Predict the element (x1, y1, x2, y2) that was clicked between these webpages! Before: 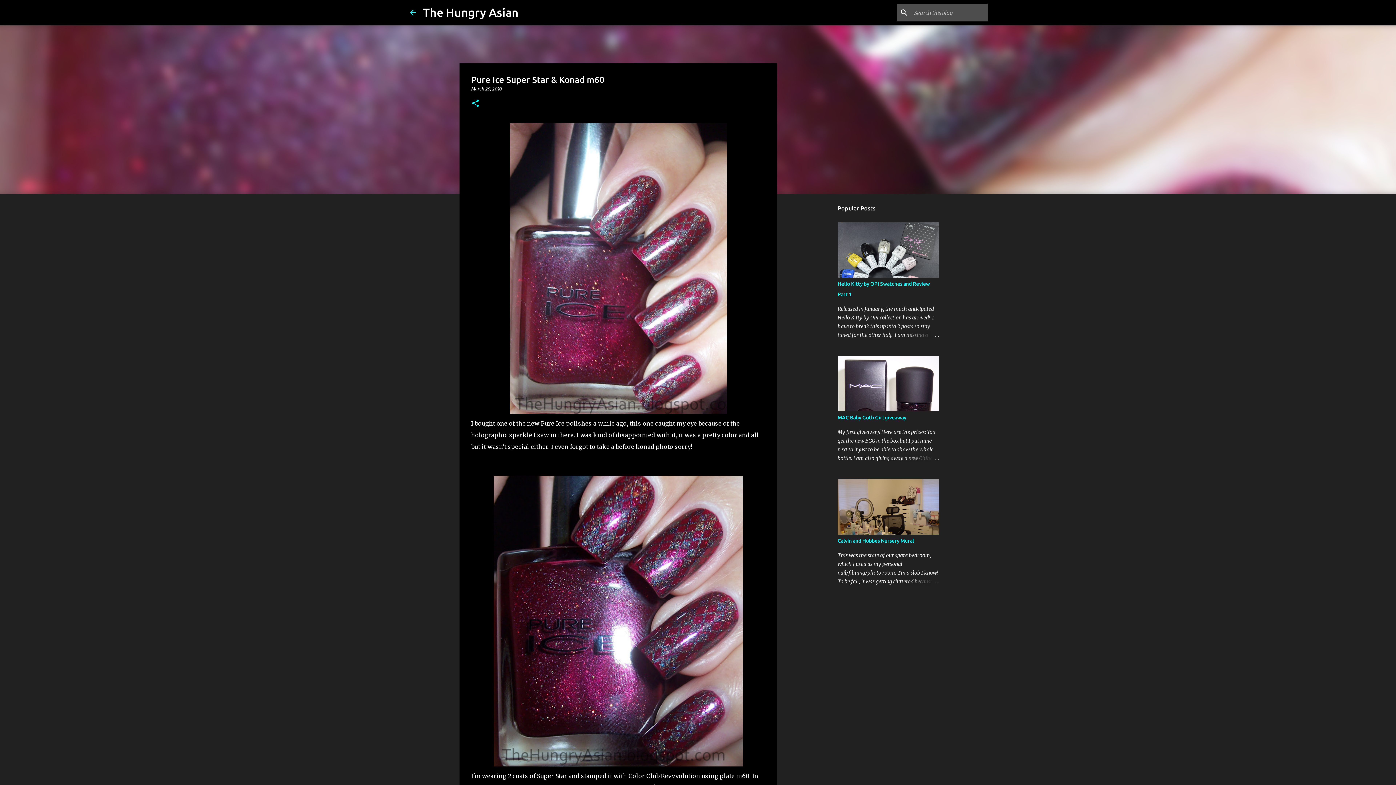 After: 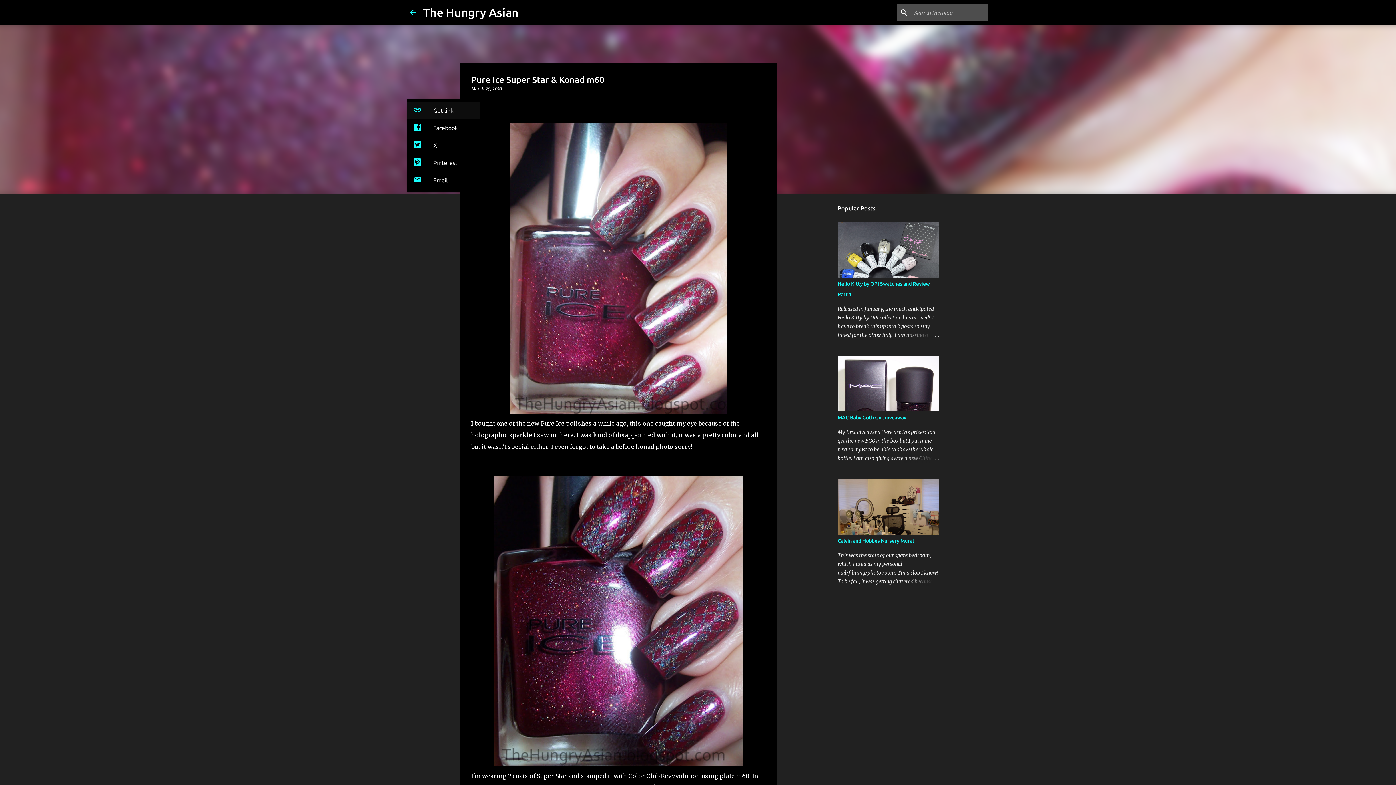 Action: label: Share bbox: (471, 98, 480, 108)